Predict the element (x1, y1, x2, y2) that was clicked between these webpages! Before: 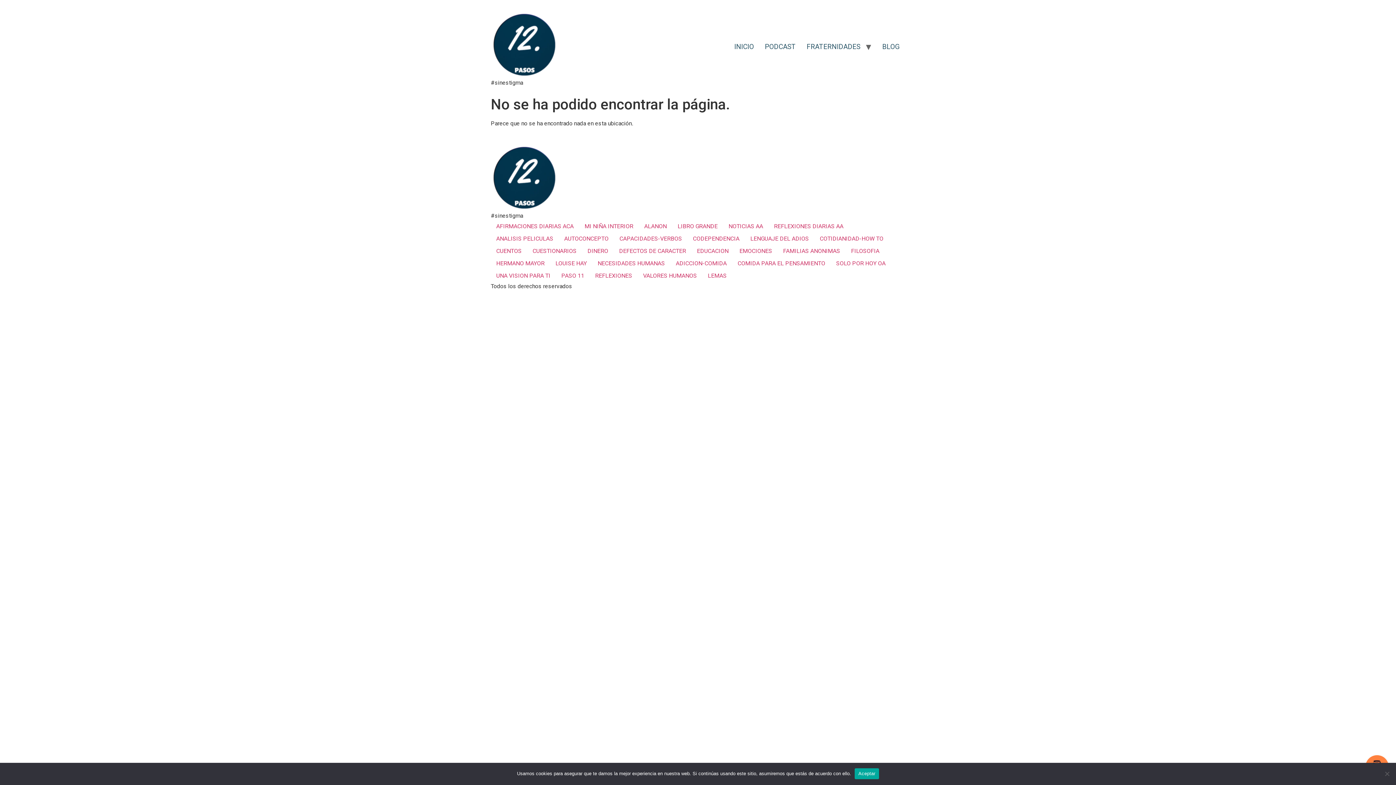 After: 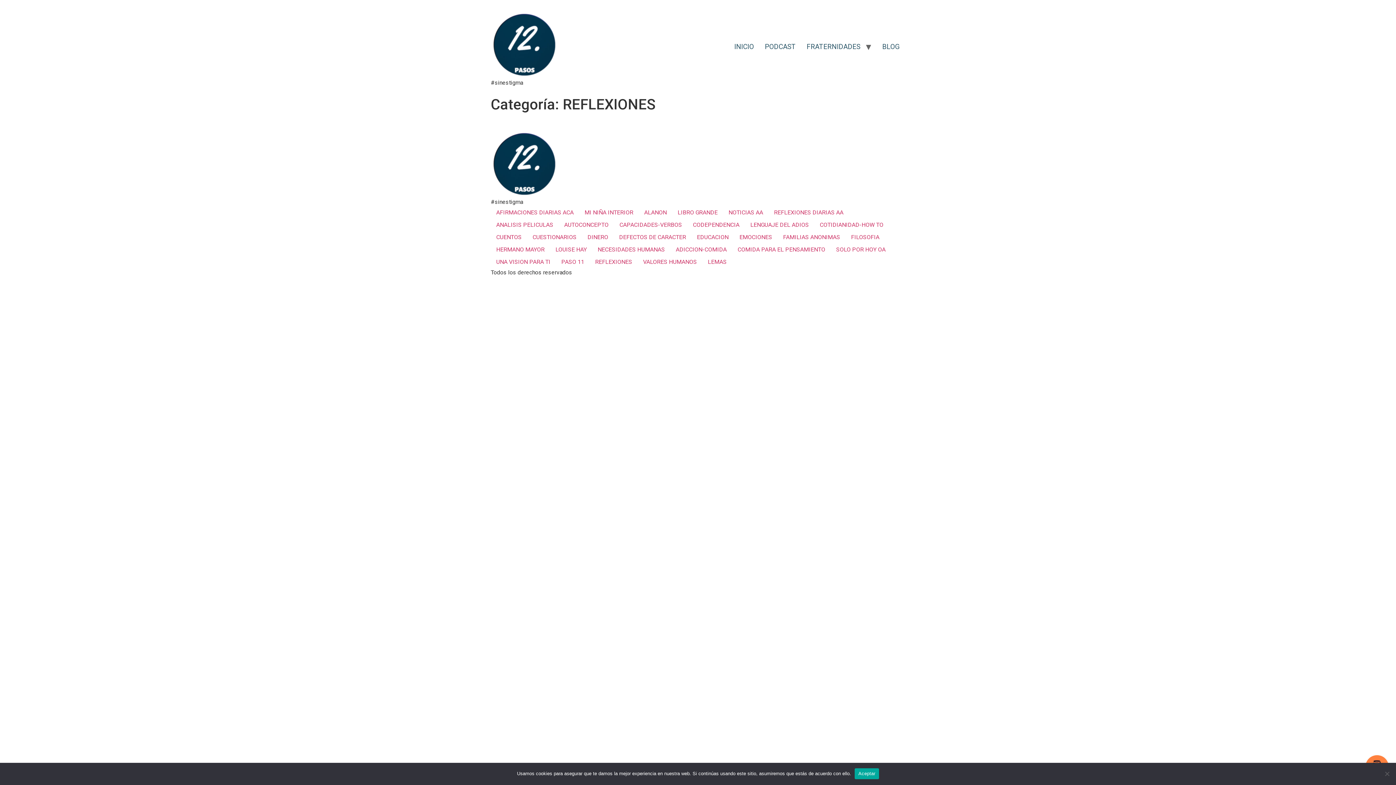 Action: bbox: (589, 269, 637, 282) label: REFLEXIONES